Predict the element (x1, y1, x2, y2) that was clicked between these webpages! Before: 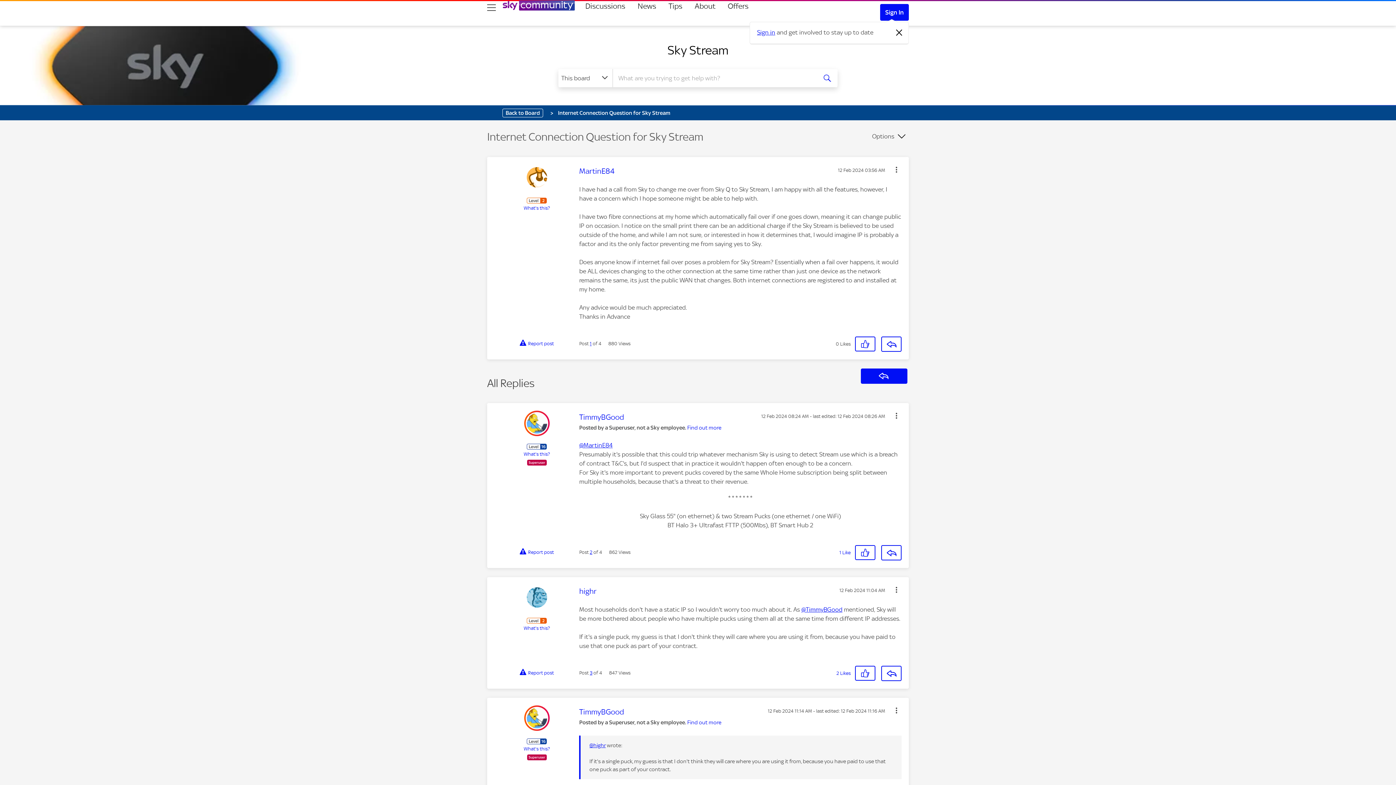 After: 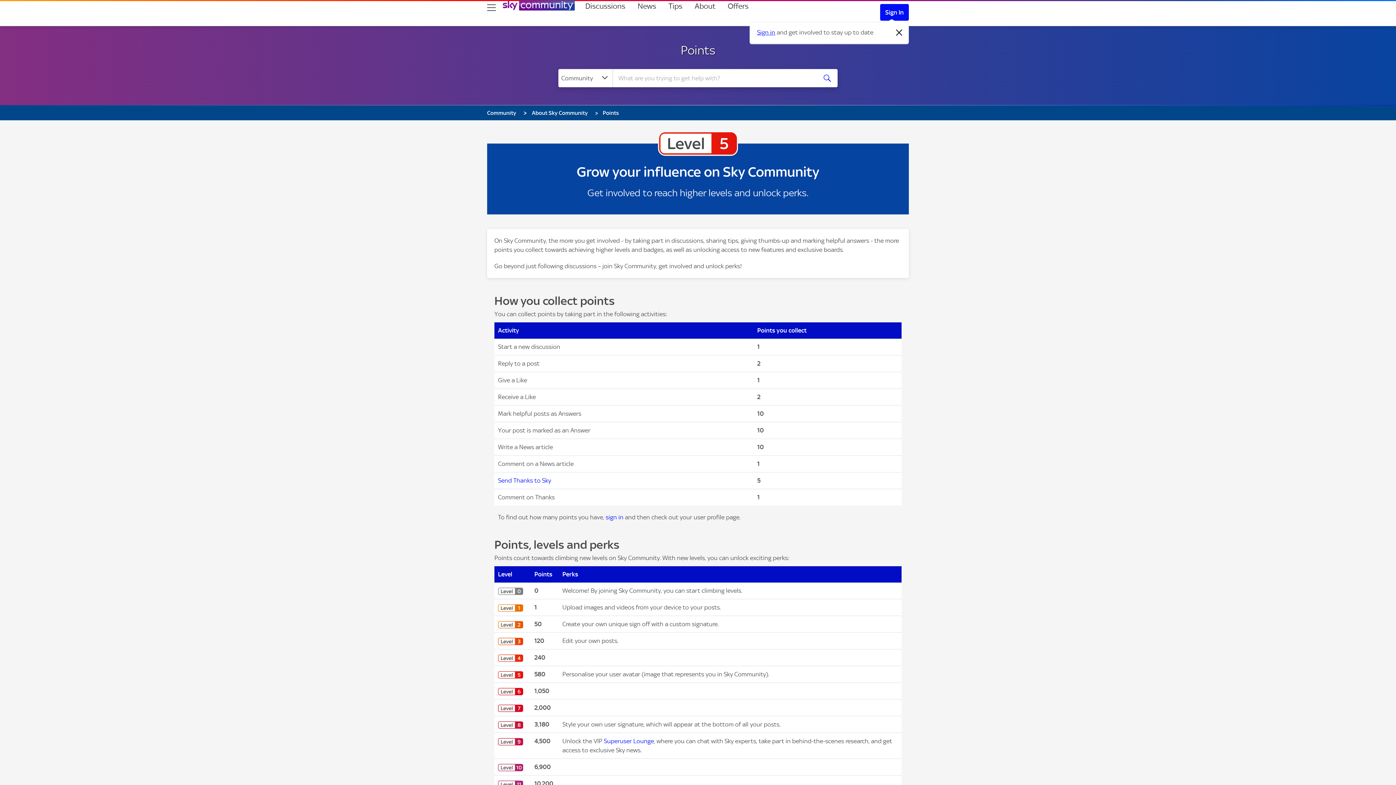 Action: label: Learn more about user levels bbox: (523, 625, 550, 631)